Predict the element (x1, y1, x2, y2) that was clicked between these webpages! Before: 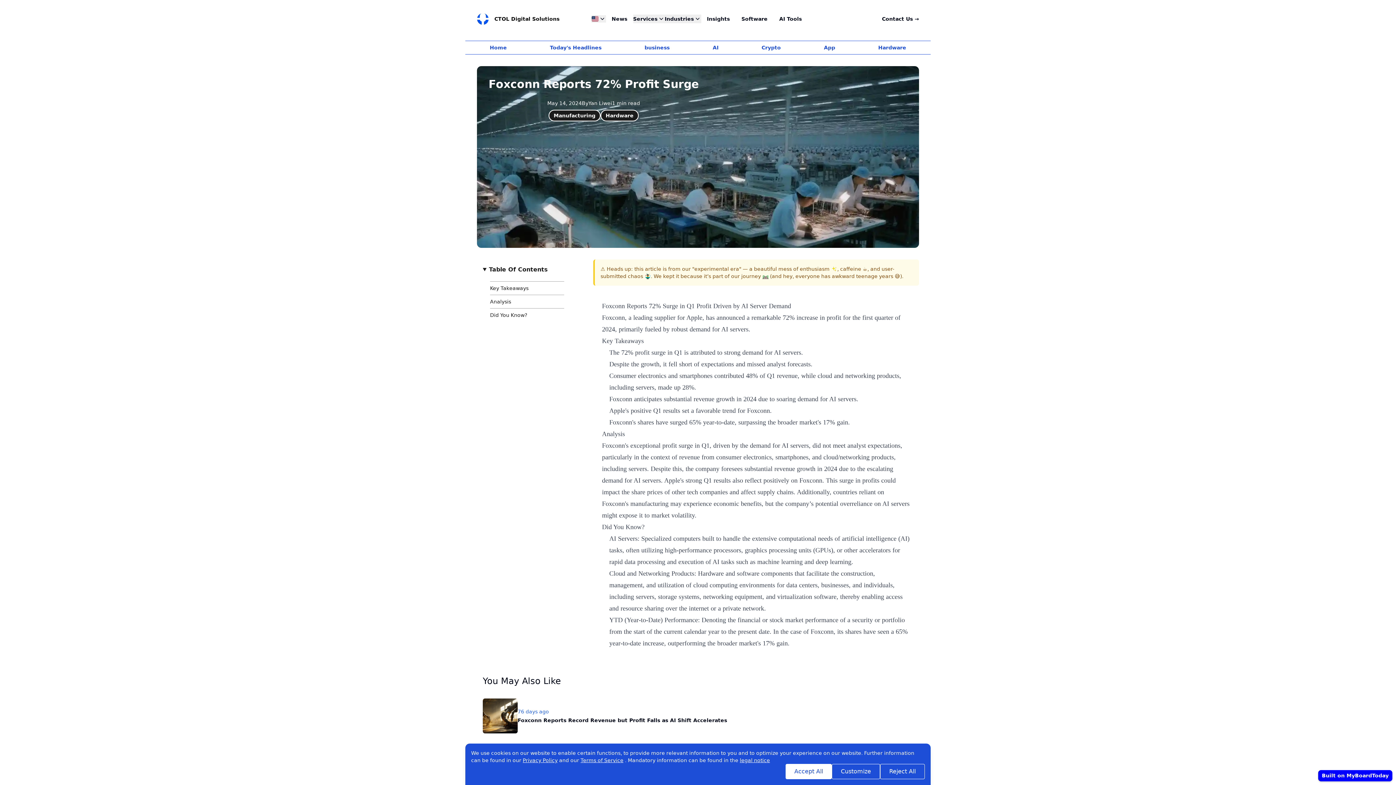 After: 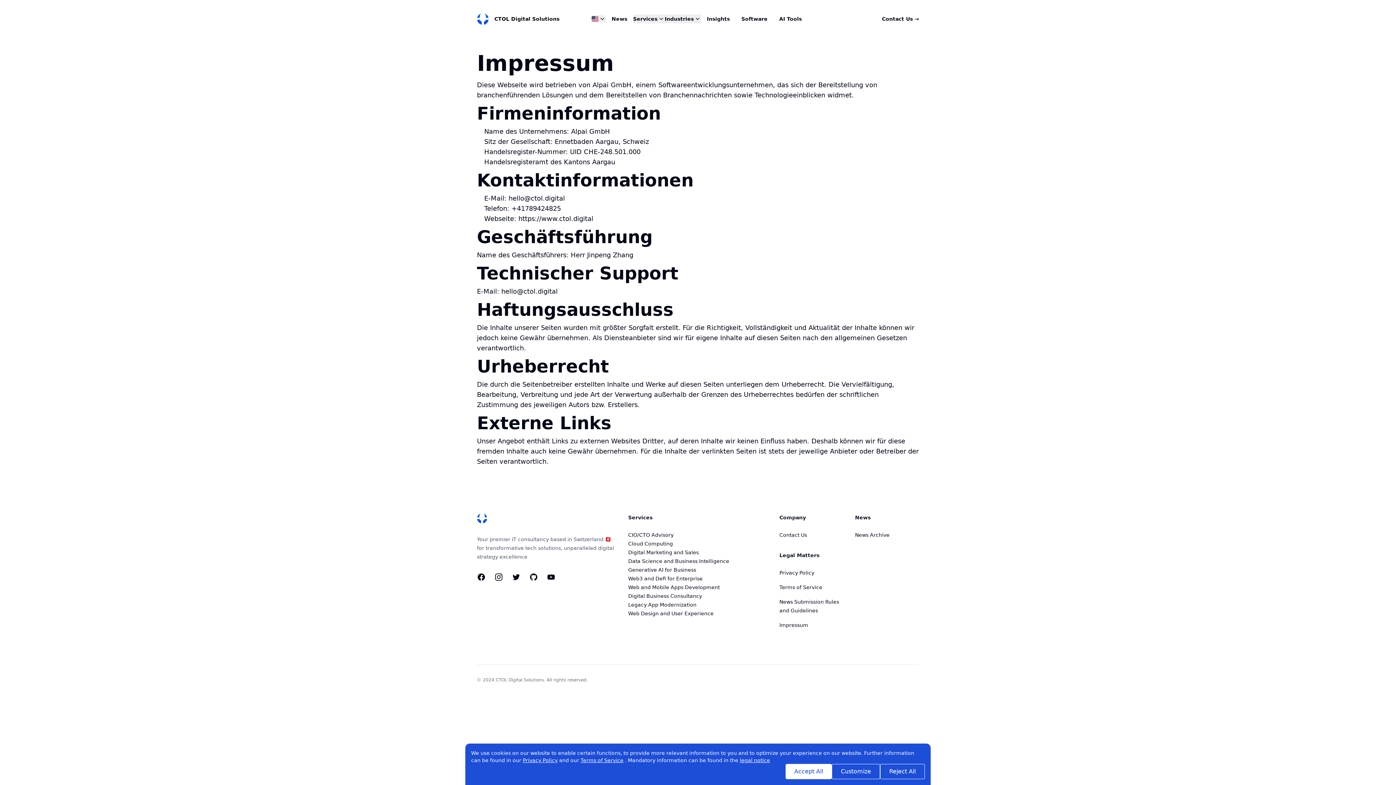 Action: label: legal notice bbox: (740, 757, 770, 763)